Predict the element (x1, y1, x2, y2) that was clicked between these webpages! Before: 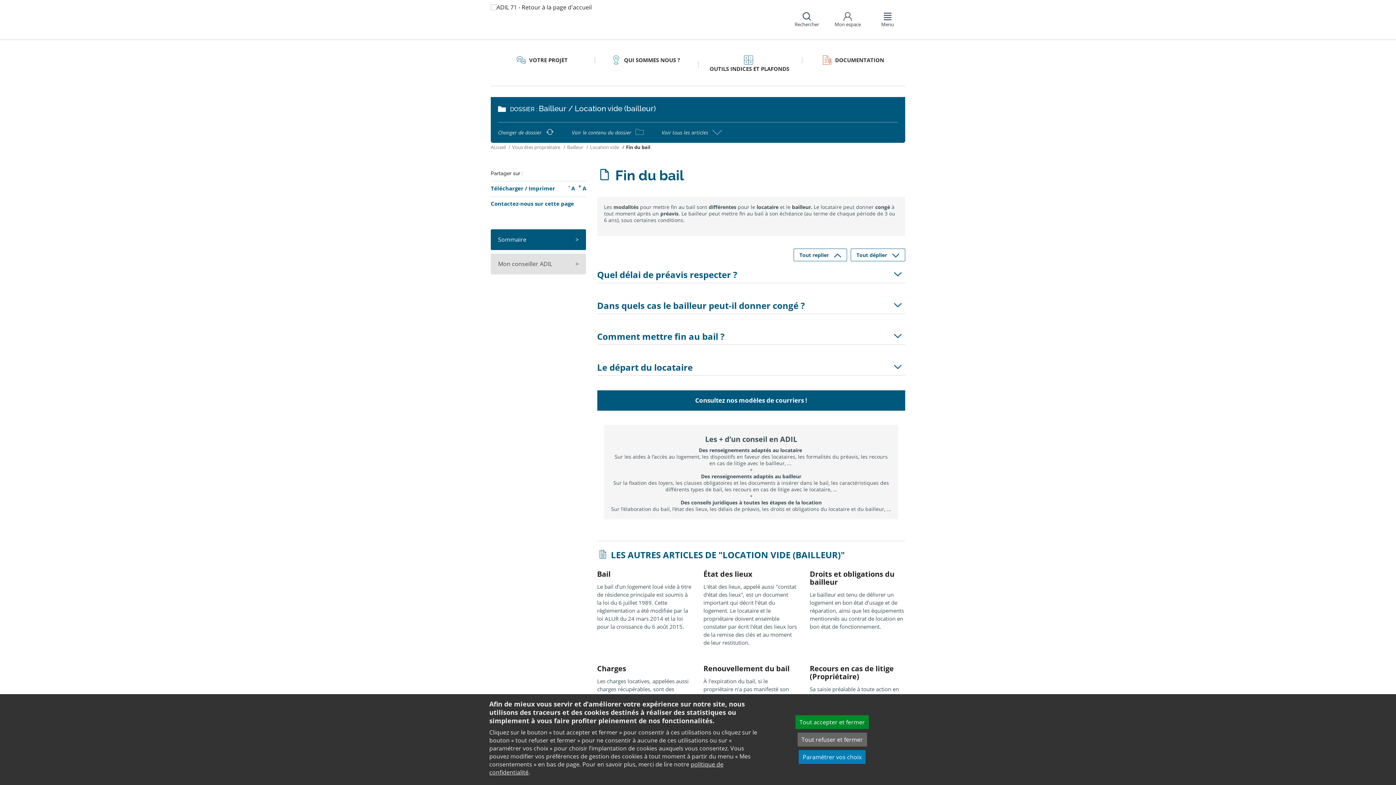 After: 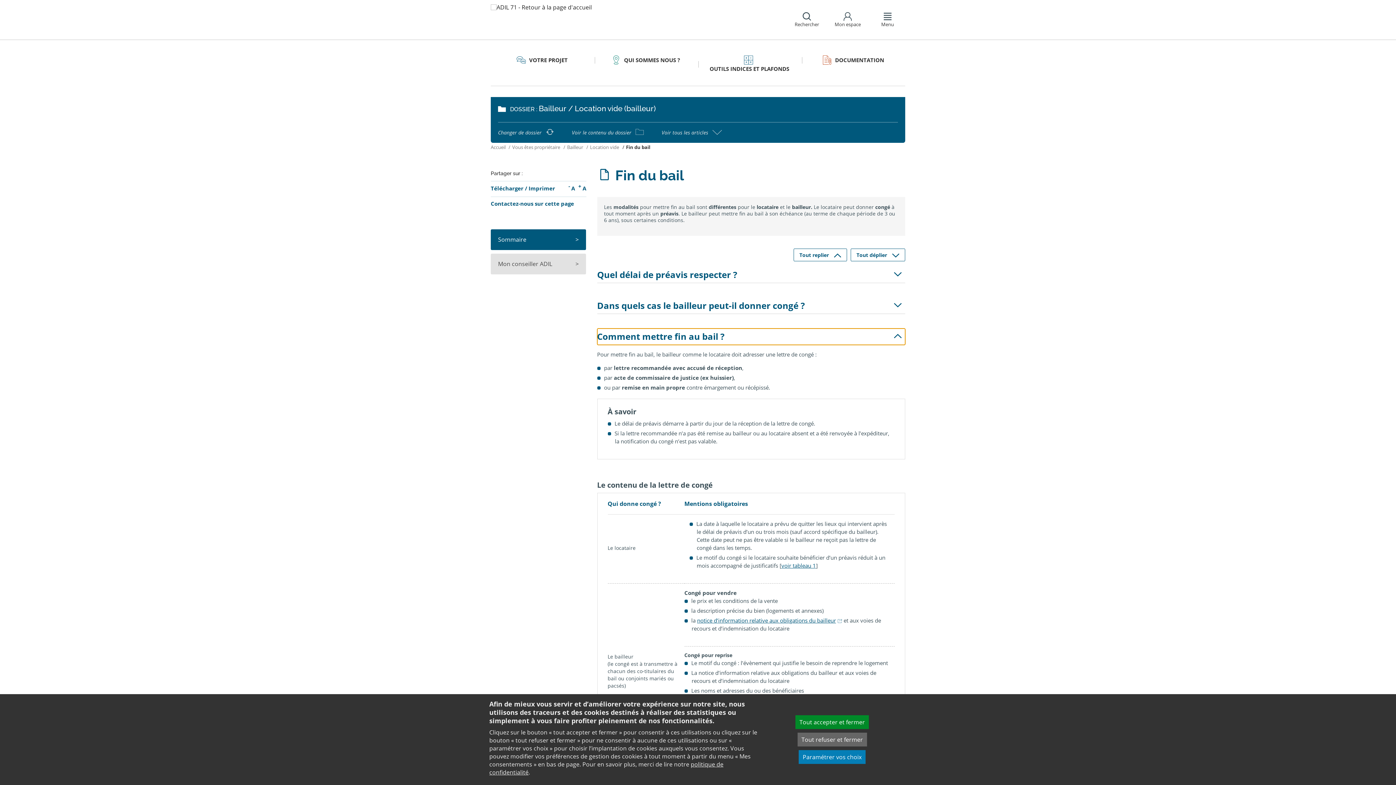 Action: bbox: (597, 328, 905, 345) label: Comment mettre fin au bail ?